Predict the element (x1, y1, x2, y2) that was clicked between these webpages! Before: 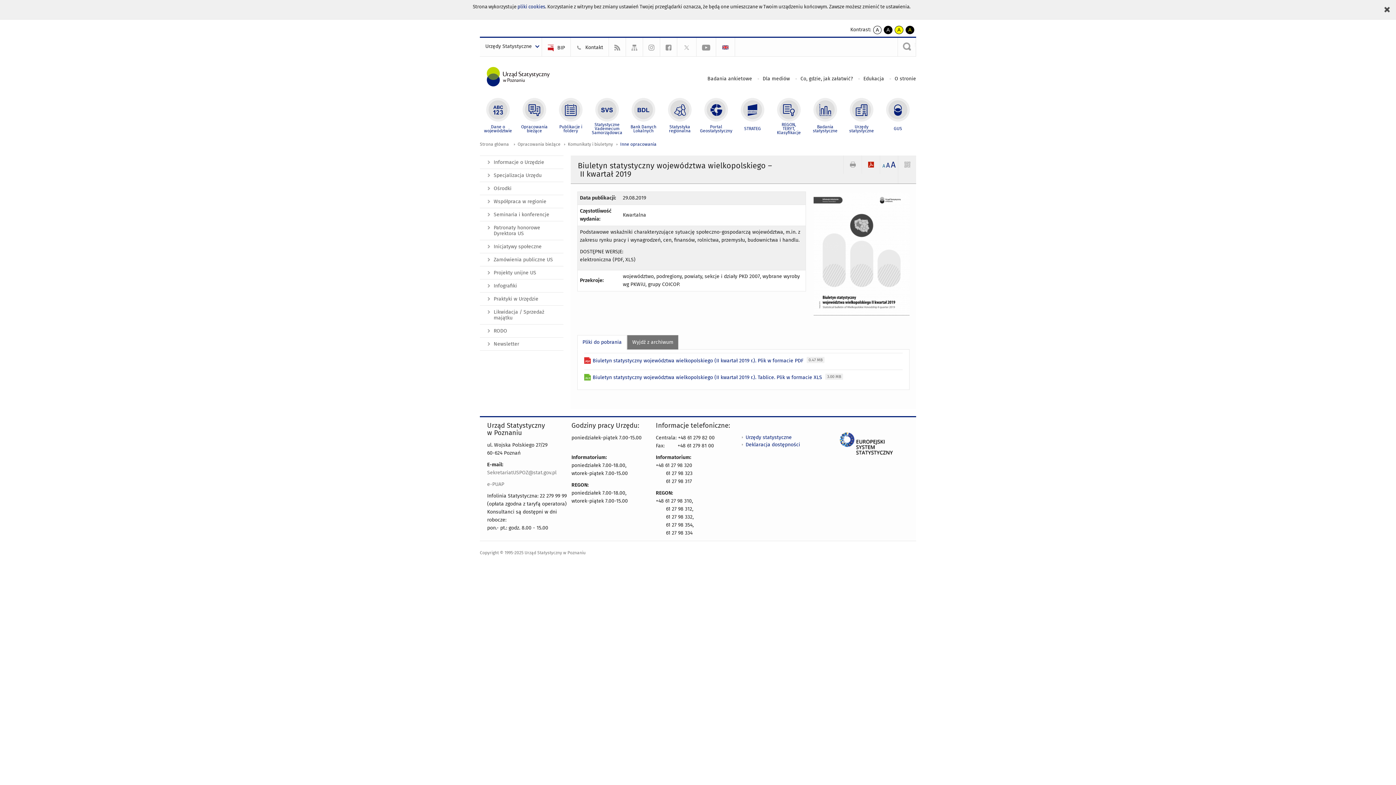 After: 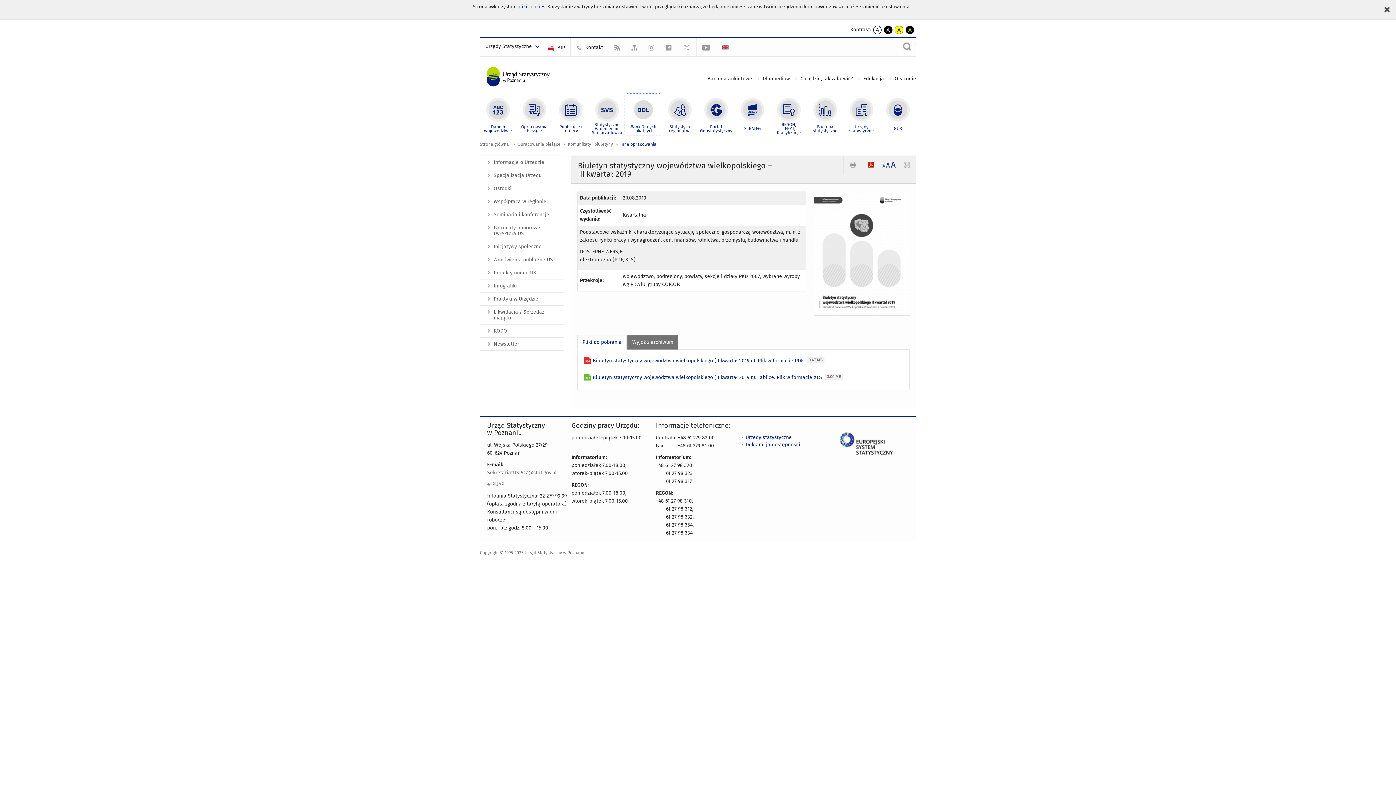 Action: label: Bank Danych Lokalnych bbox: (625, 96, 661, 133)